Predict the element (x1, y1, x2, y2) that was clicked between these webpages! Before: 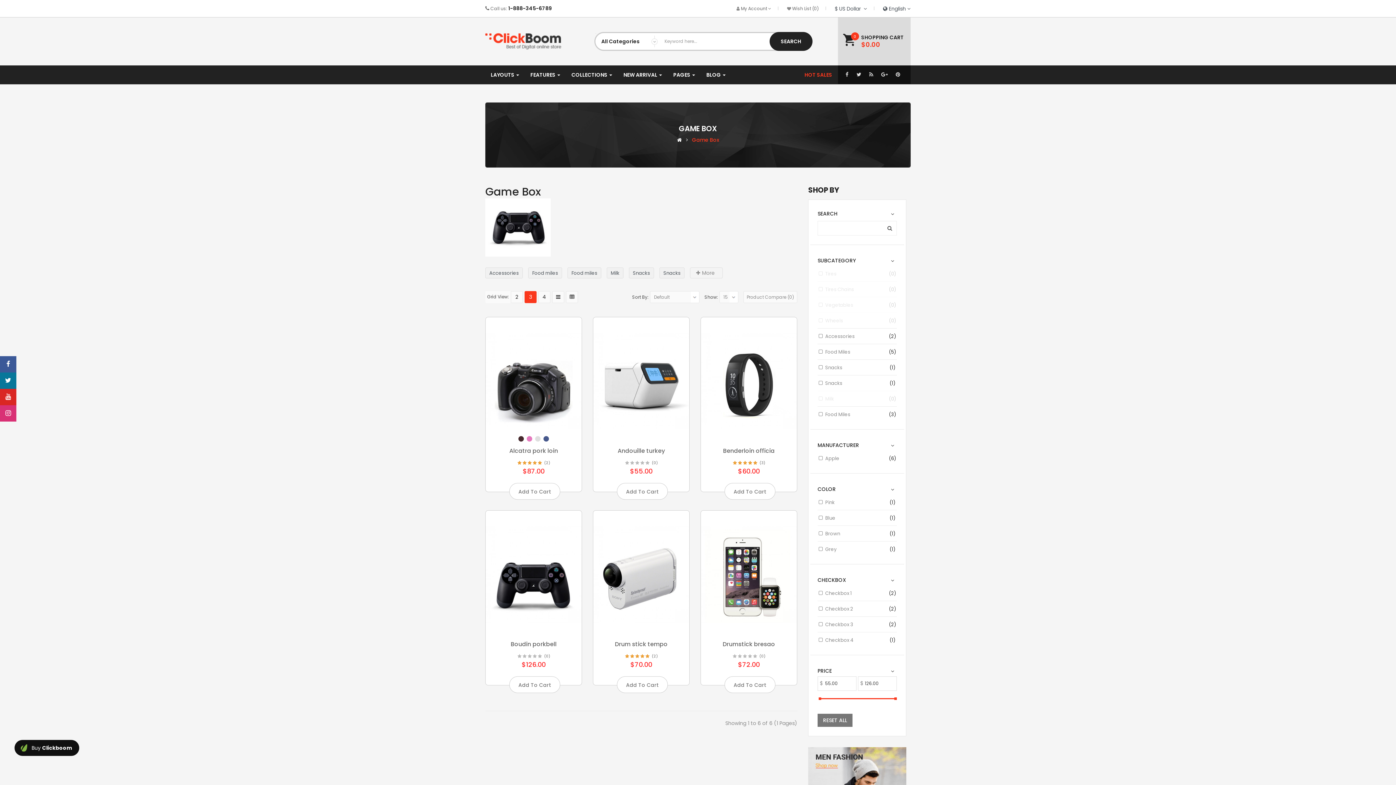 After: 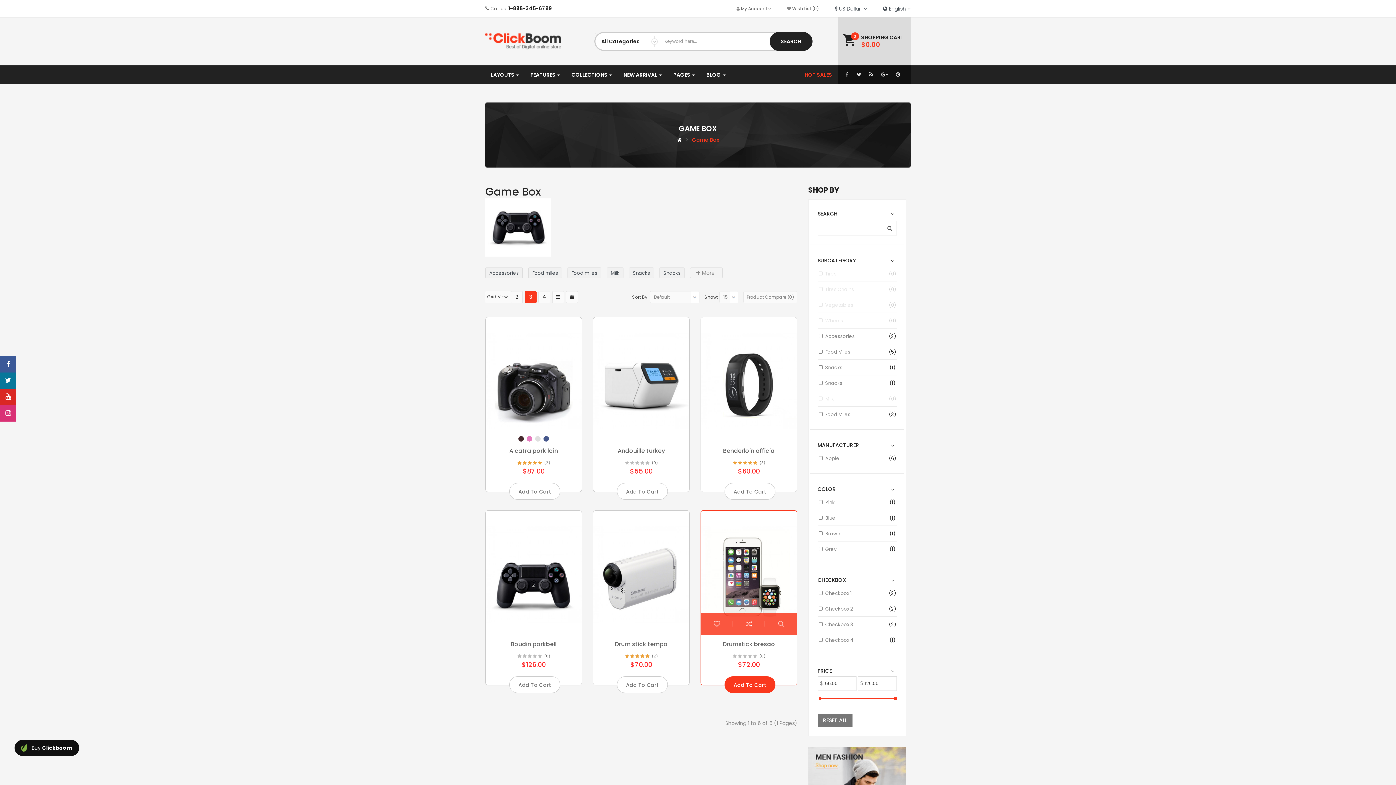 Action: bbox: (759, 653, 765, 659) label: (0)